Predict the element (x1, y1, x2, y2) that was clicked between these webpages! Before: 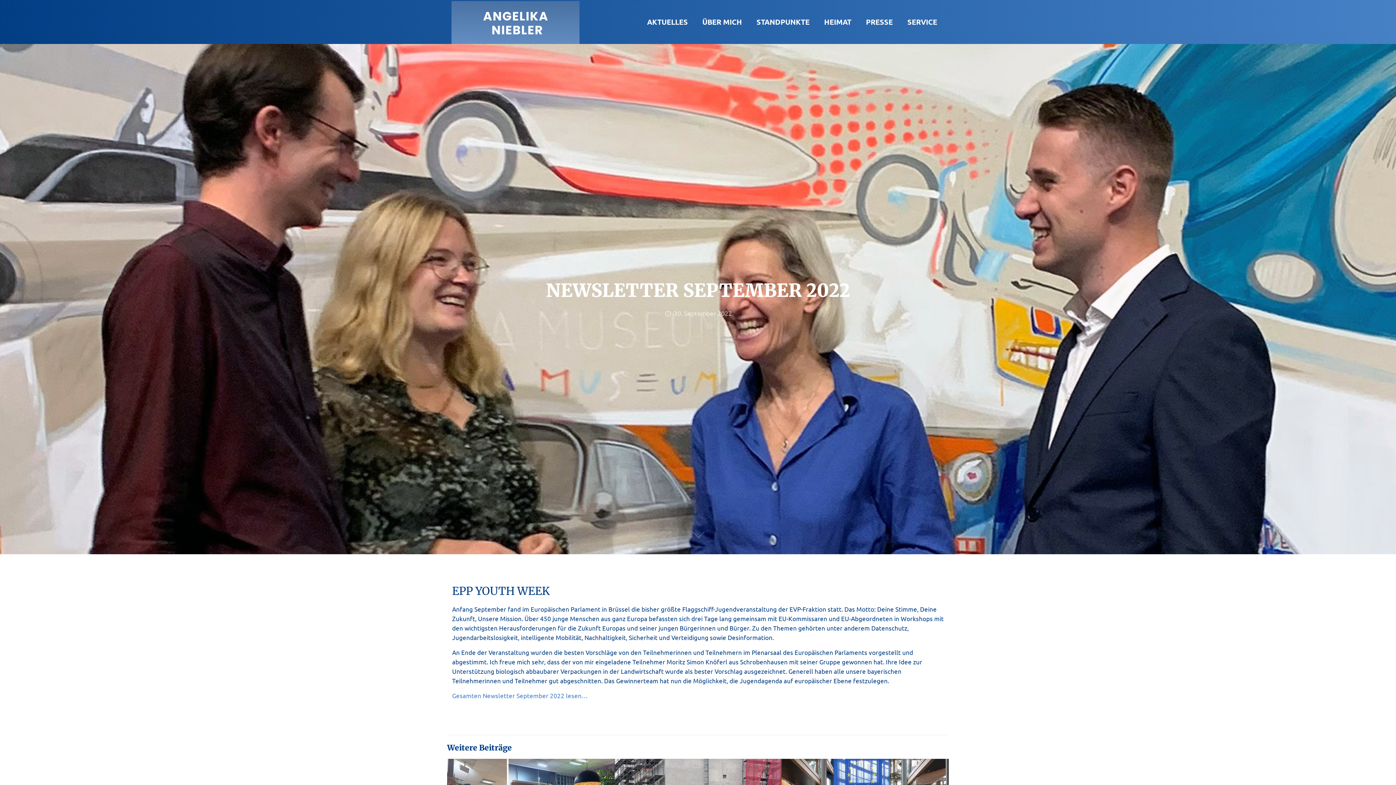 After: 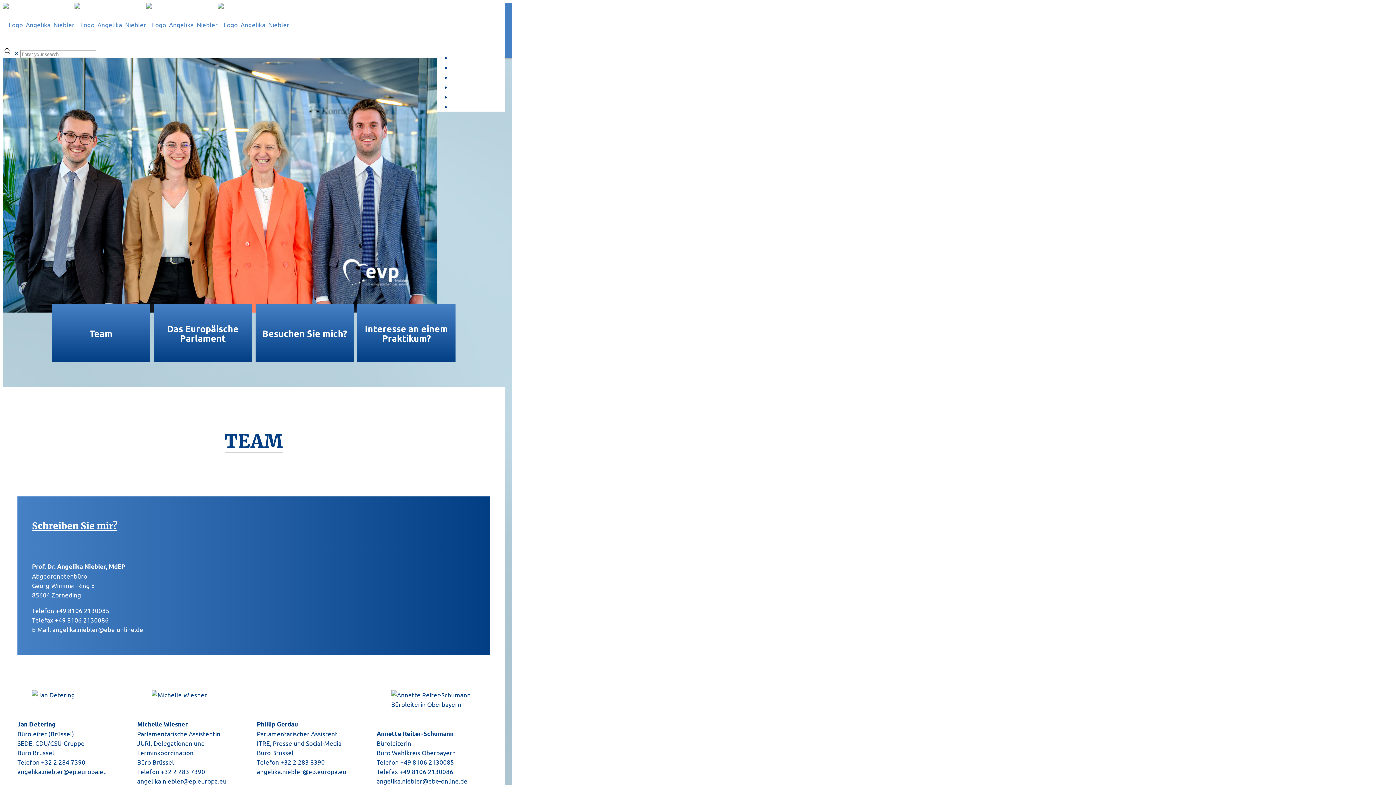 Action: label: SERVICE bbox: (900, 0, 944, 43)